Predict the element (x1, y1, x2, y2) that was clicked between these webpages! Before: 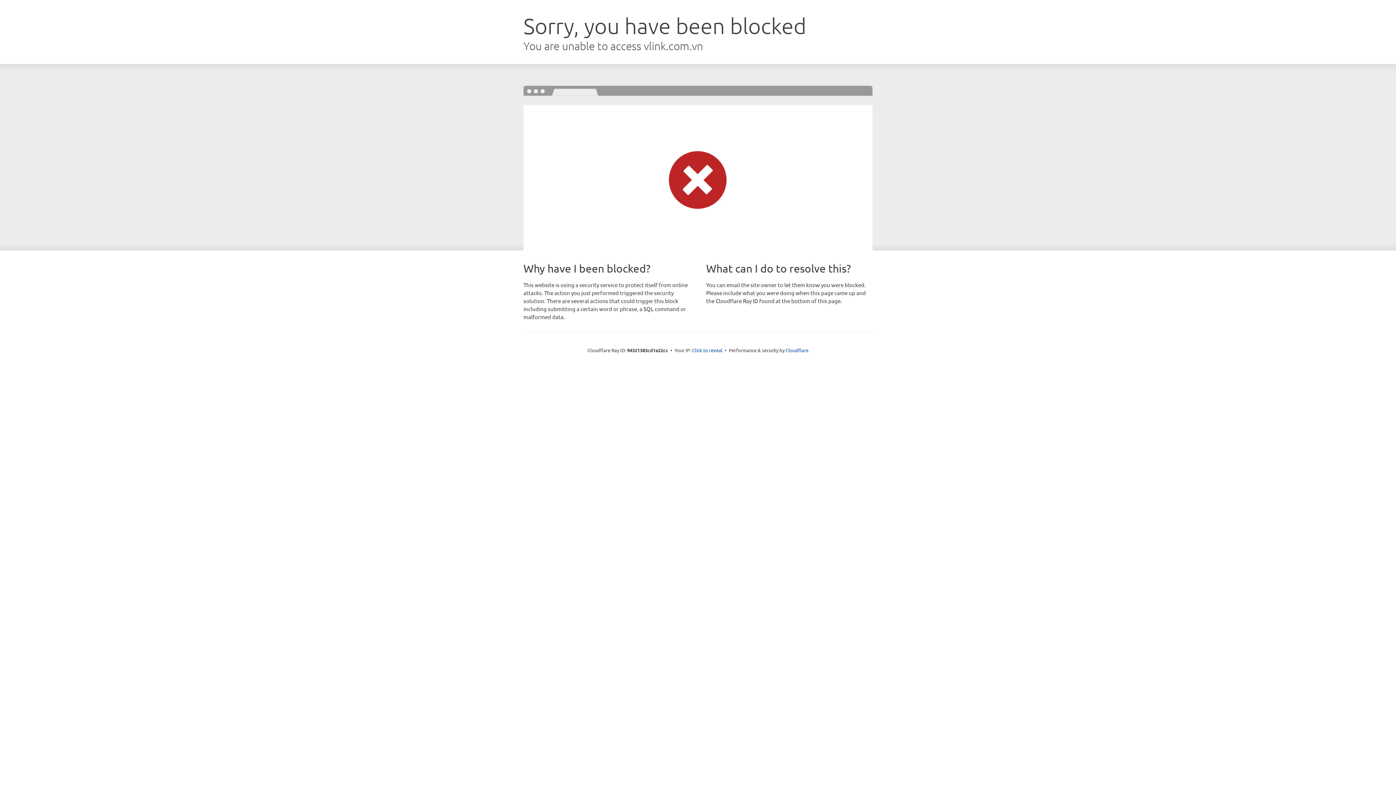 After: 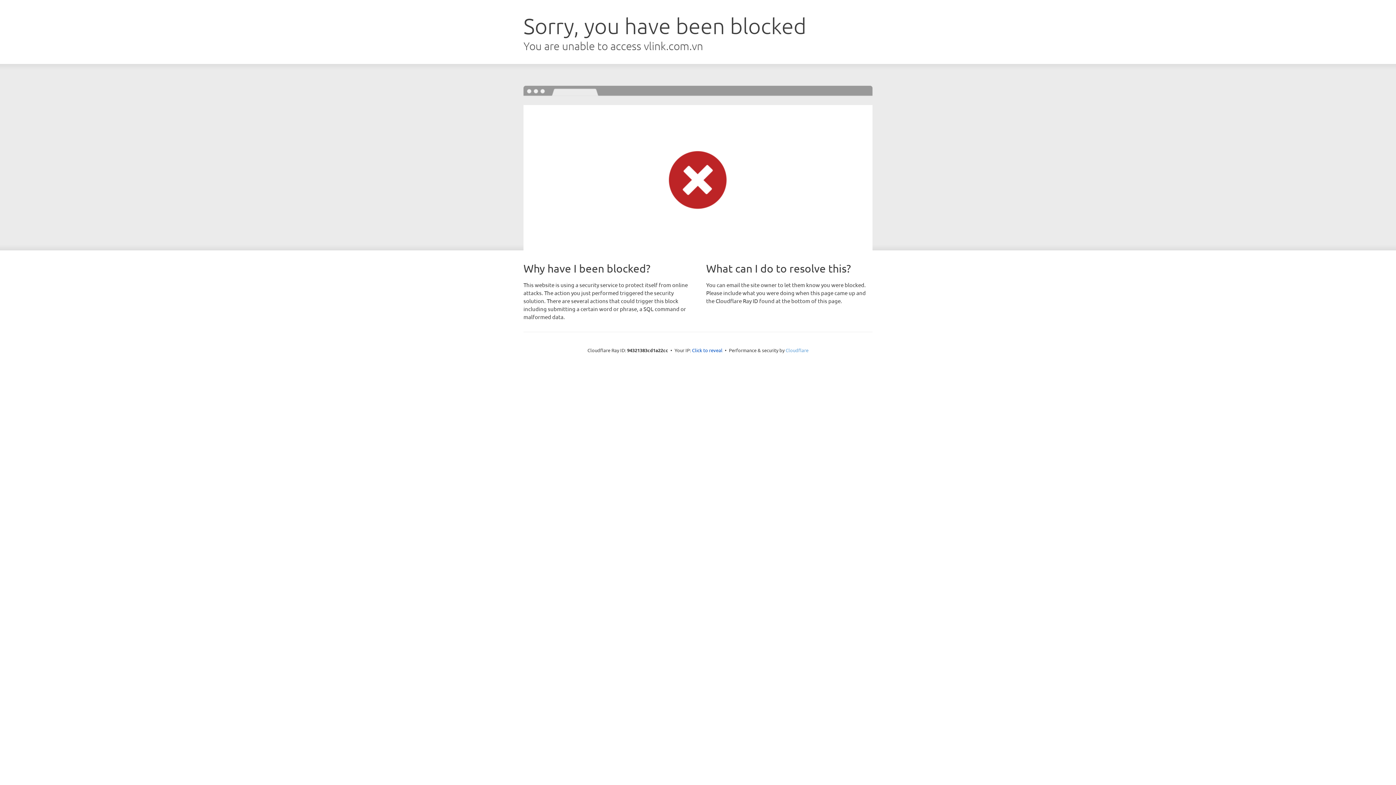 Action: bbox: (785, 347, 808, 353) label: Cloudflare